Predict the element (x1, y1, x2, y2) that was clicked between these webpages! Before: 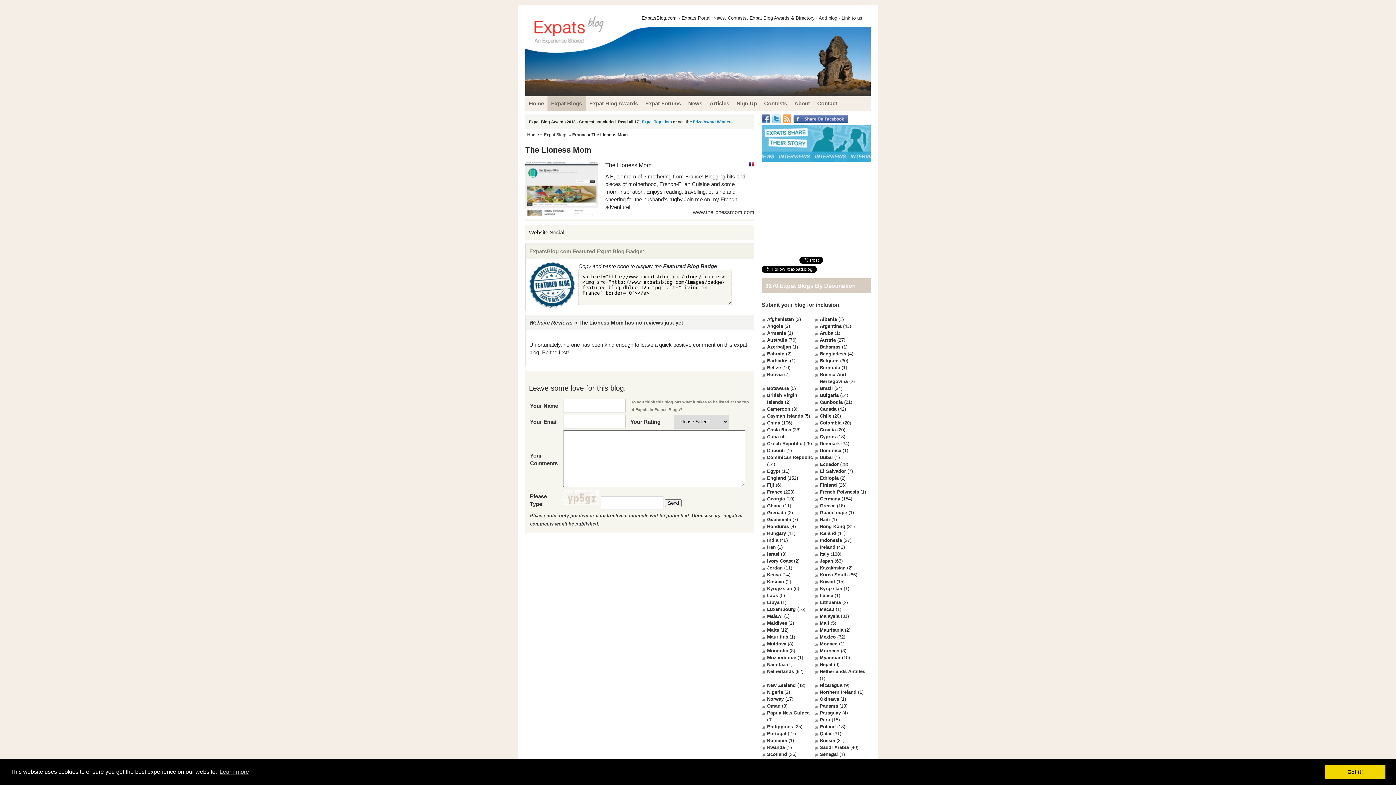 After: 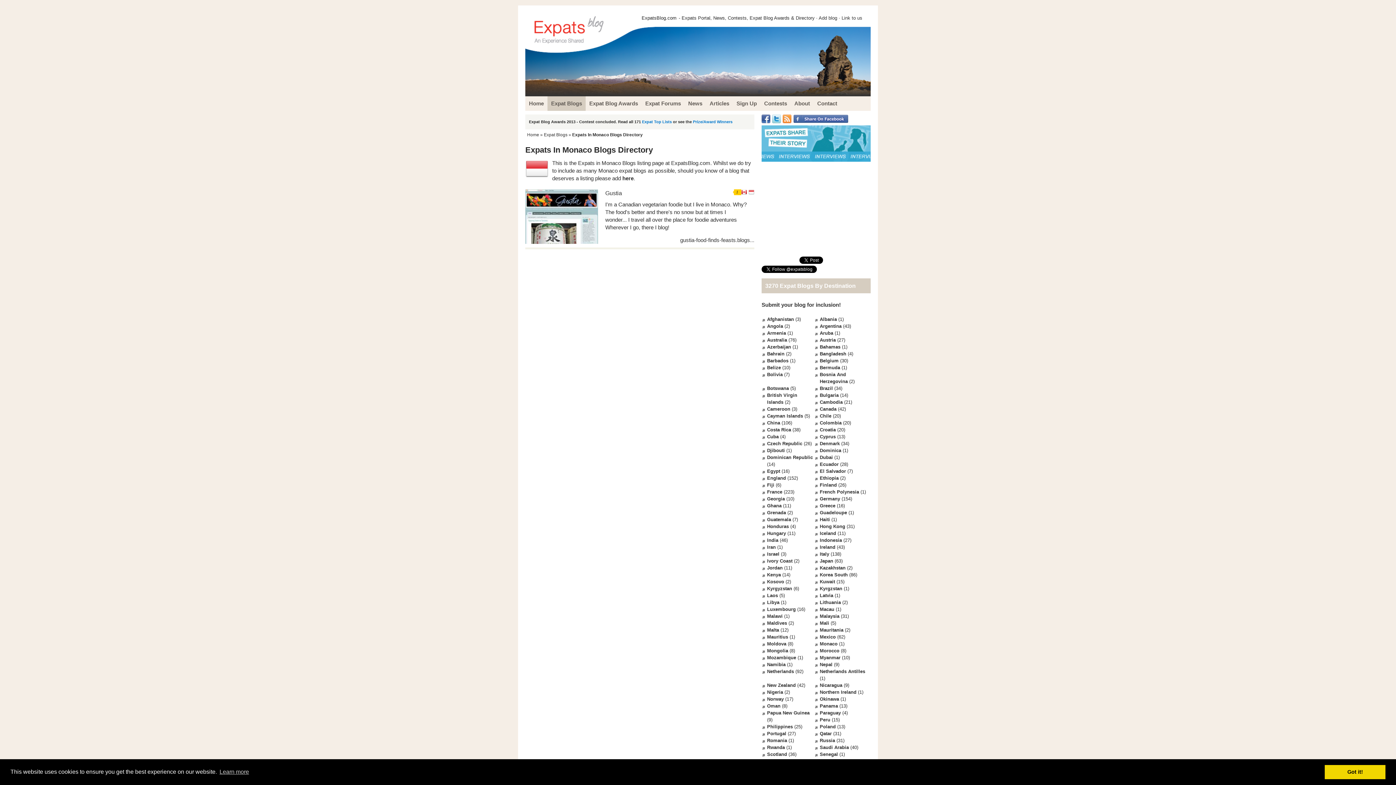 Action: label: Monaco bbox: (820, 641, 837, 646)